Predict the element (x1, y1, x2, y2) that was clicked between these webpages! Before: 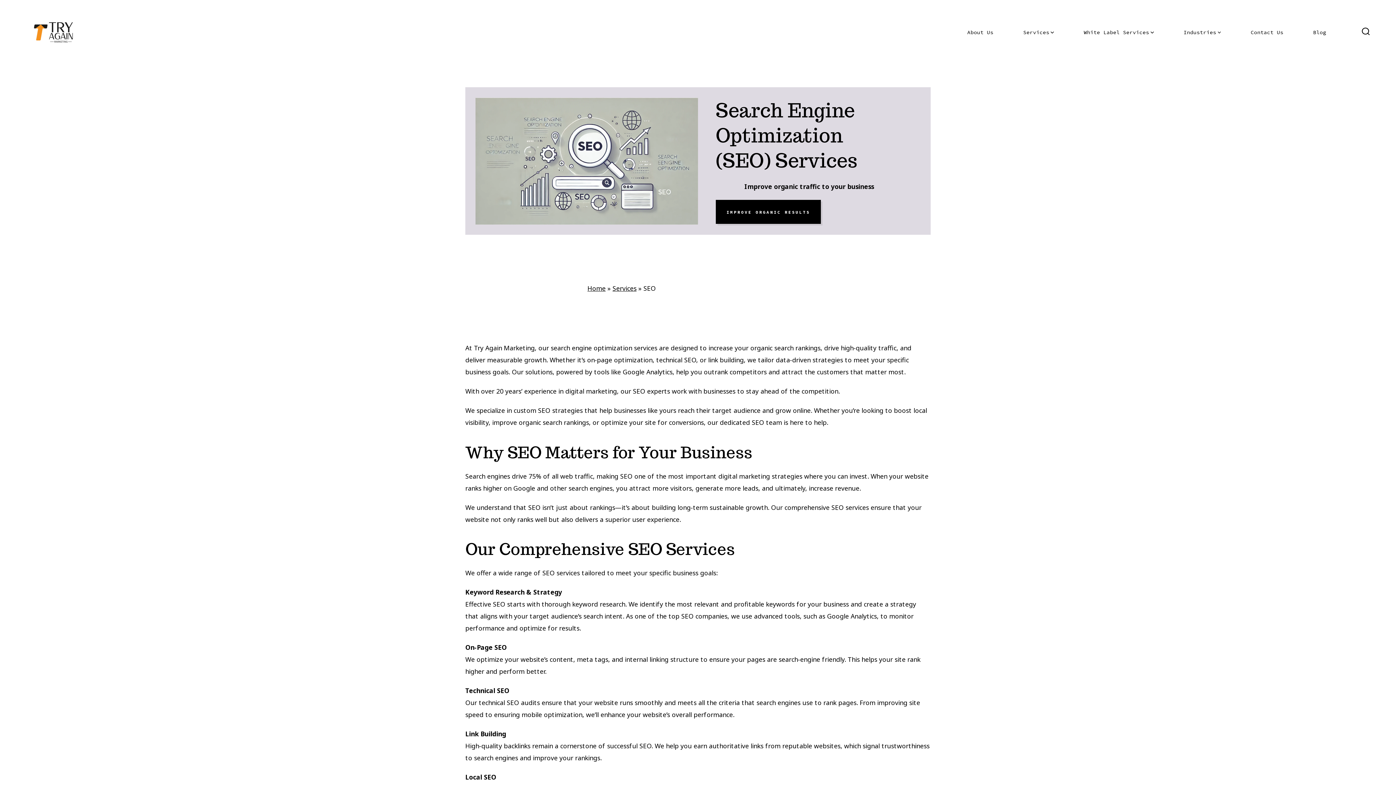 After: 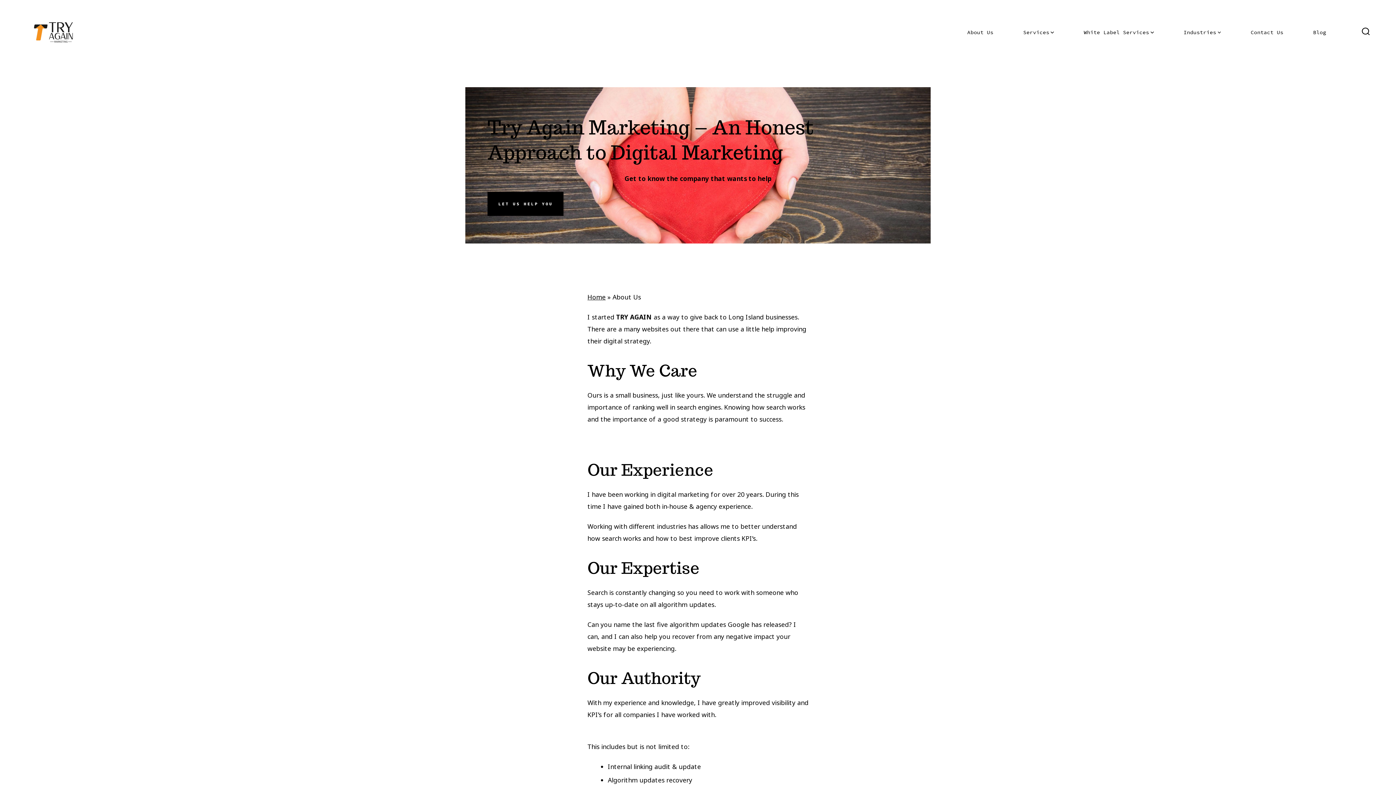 Action: bbox: (967, 27, 993, 37) label: About Us